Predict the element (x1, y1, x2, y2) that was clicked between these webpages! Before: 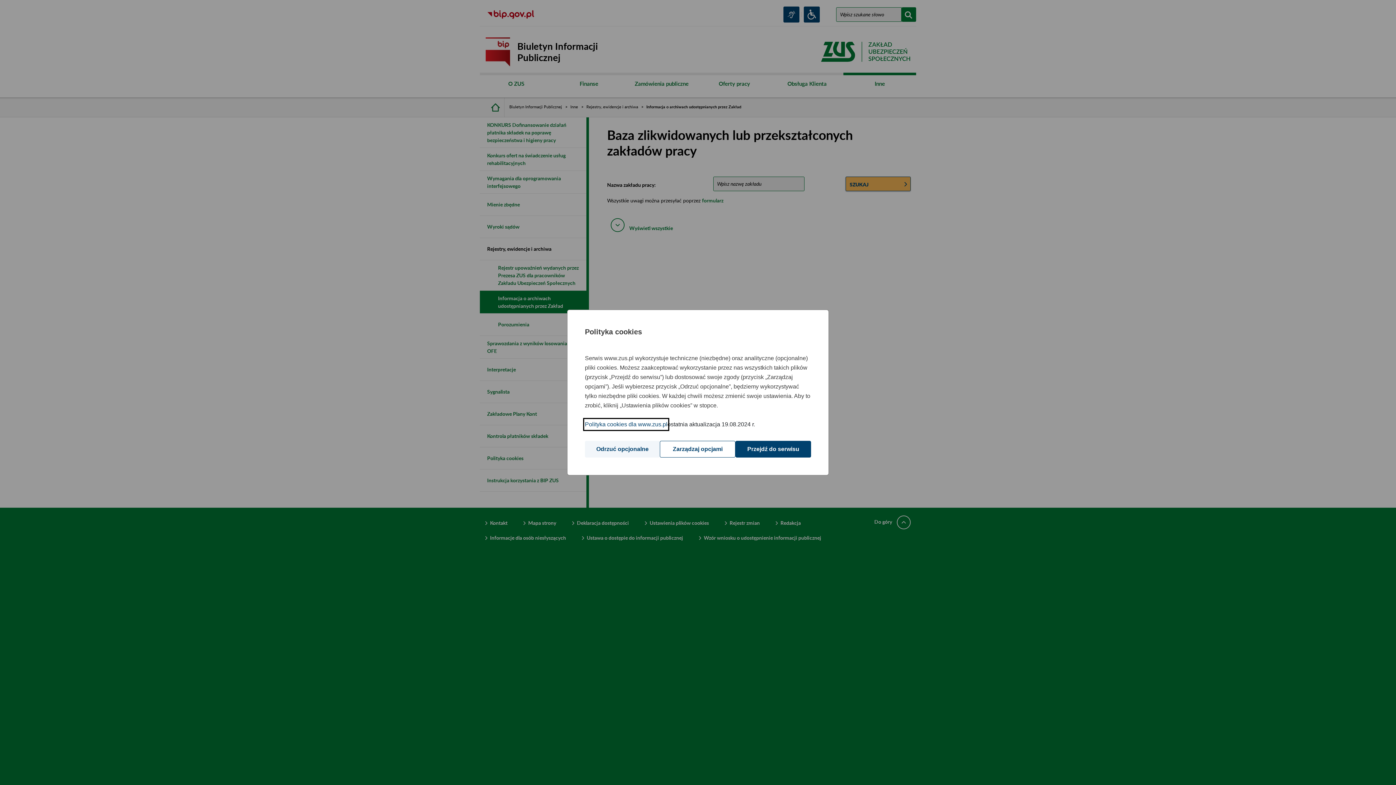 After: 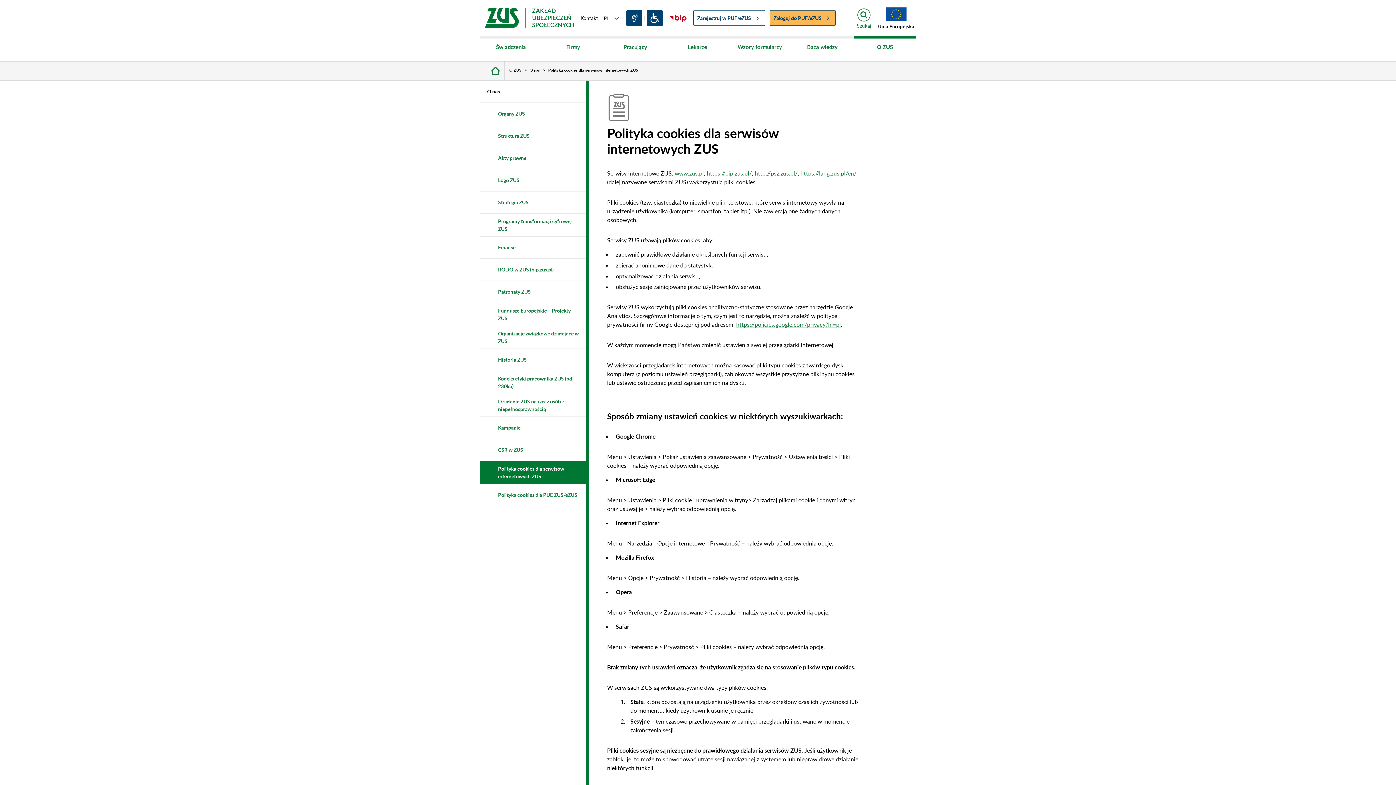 Action: bbox: (585, 420, 667, 429) label: Polityka cookies dla www.zus.pl